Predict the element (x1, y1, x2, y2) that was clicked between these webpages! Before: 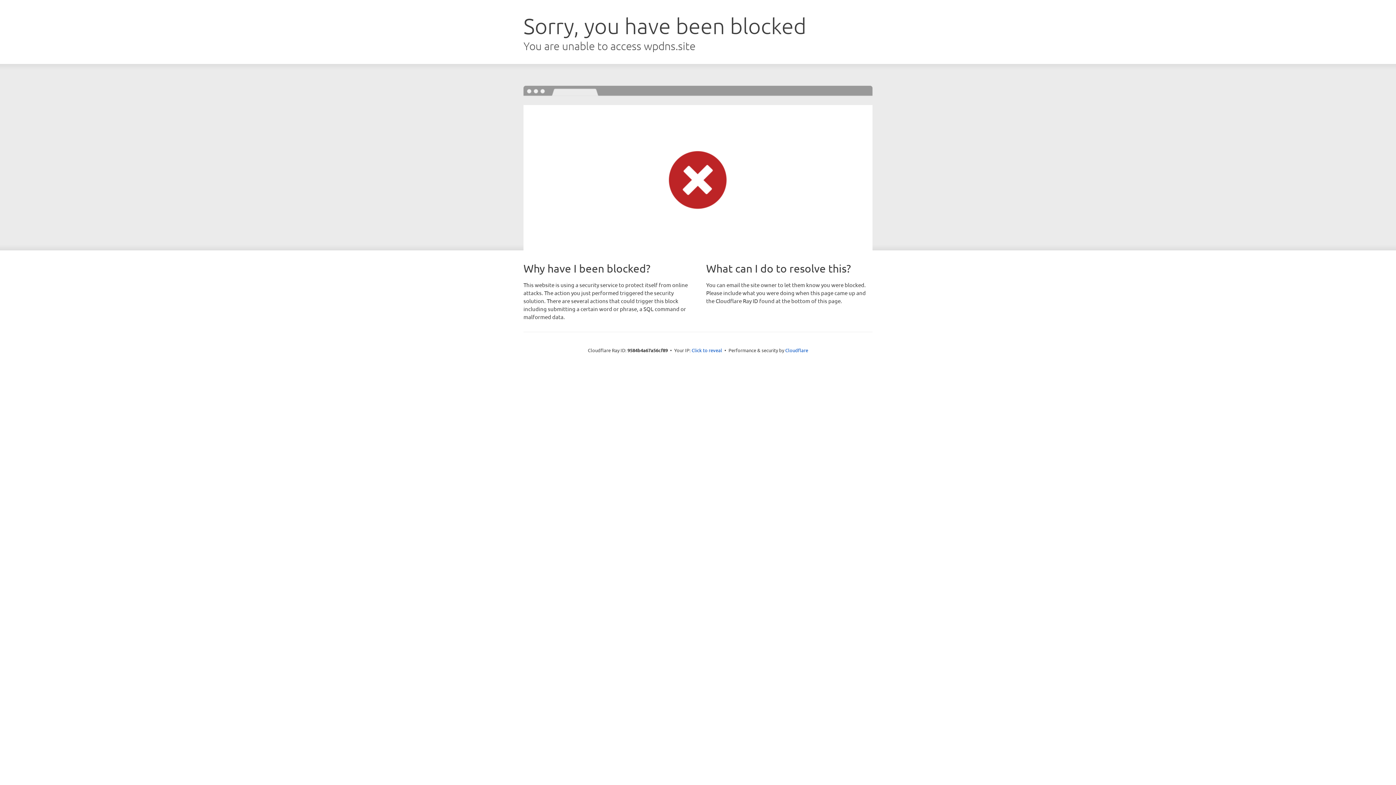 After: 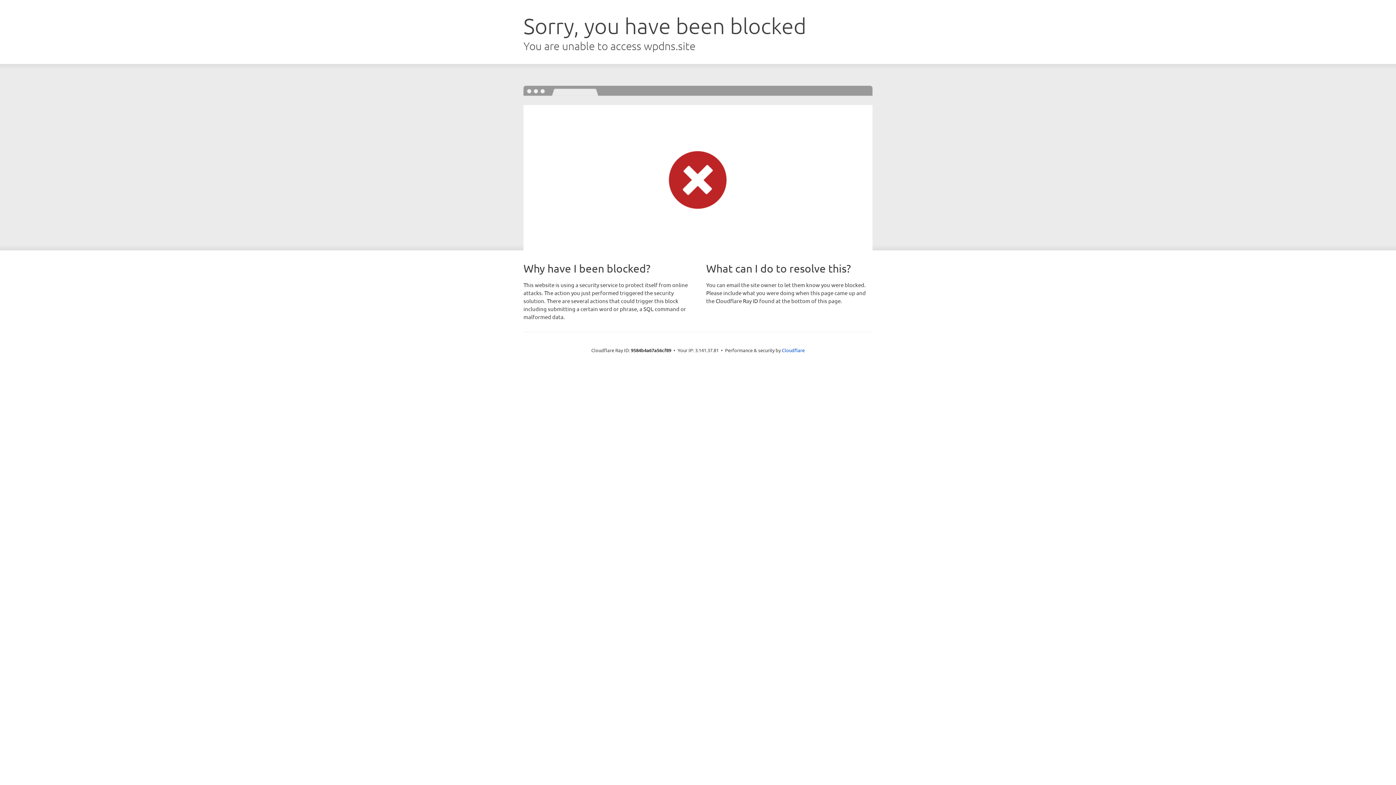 Action: bbox: (691, 346, 722, 353) label: Click to reveal